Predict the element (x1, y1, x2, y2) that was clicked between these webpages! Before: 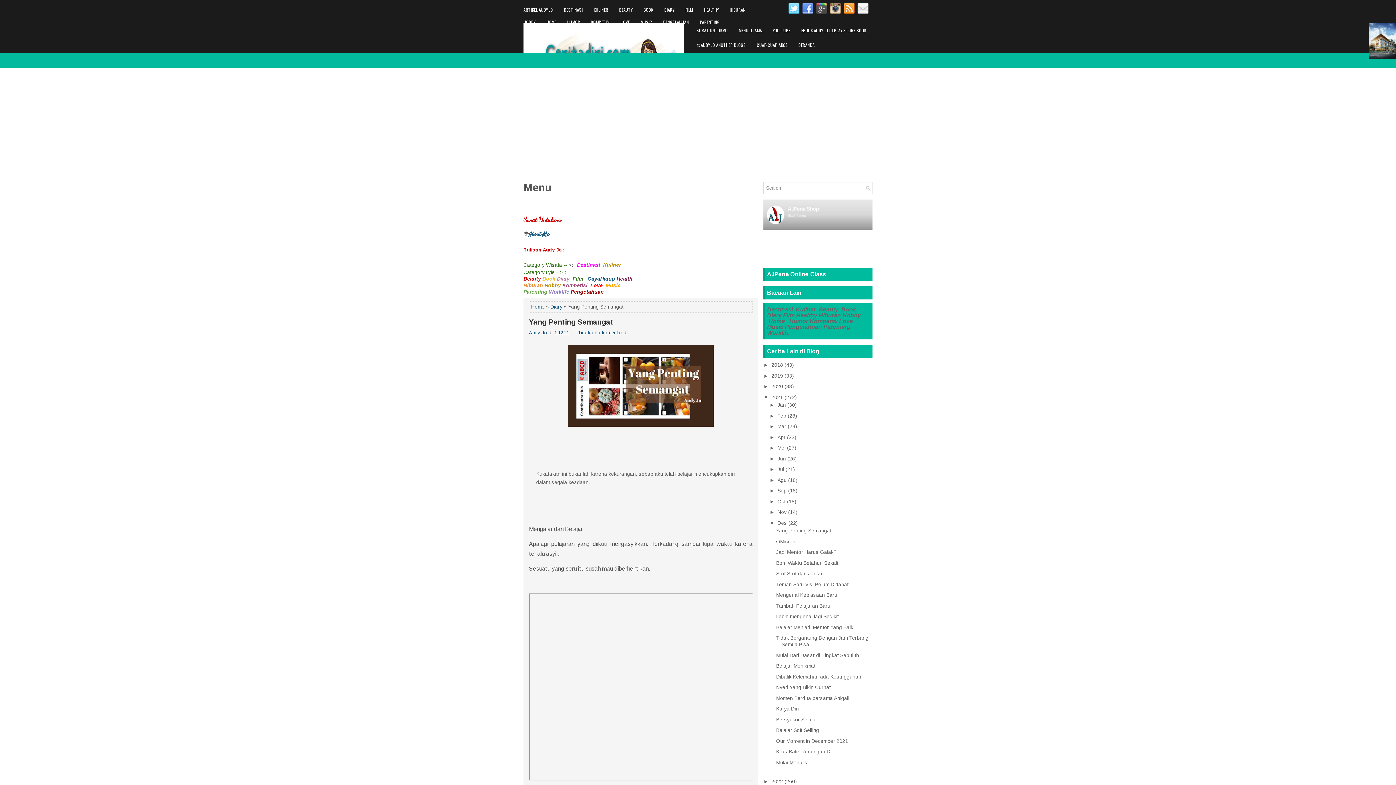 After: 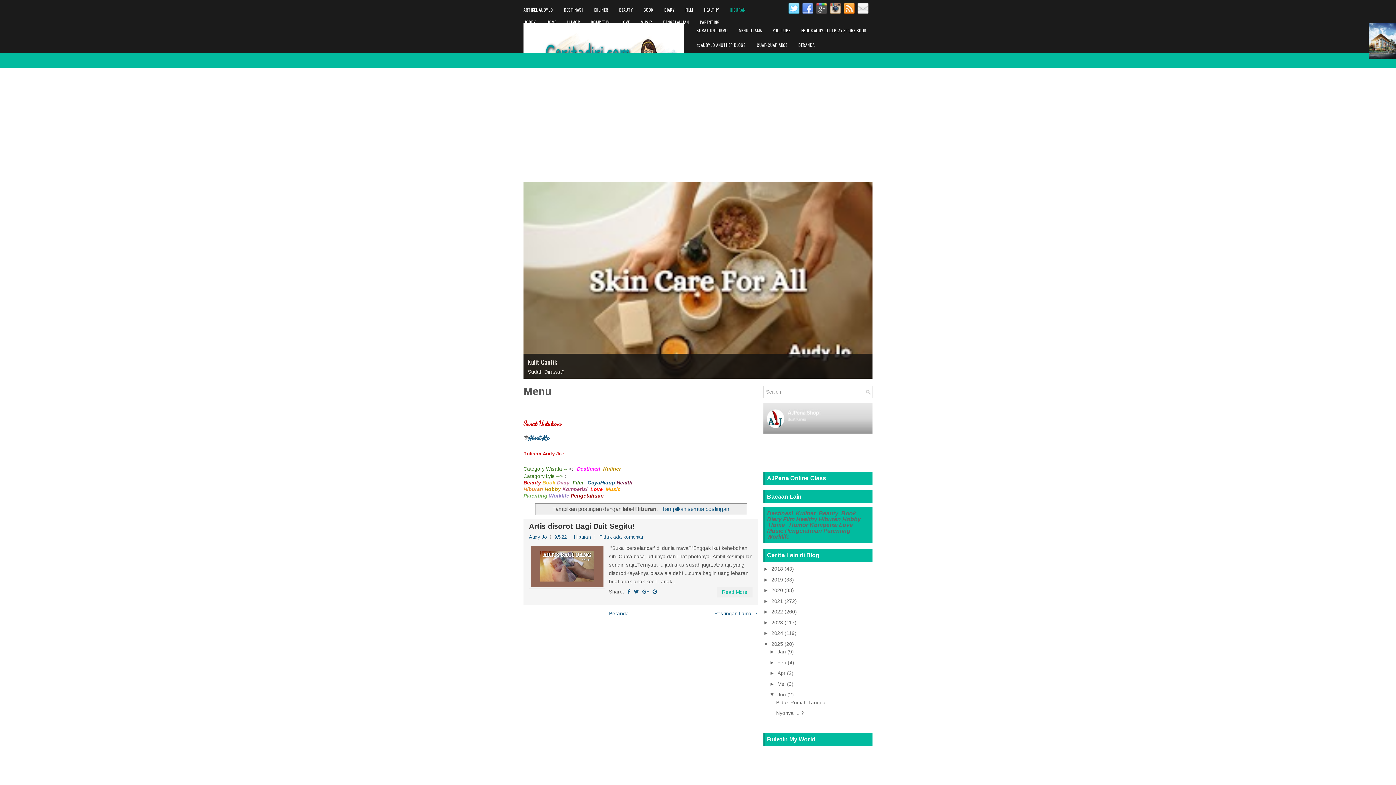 Action: bbox: (523, 282, 543, 288) label: Hiburan